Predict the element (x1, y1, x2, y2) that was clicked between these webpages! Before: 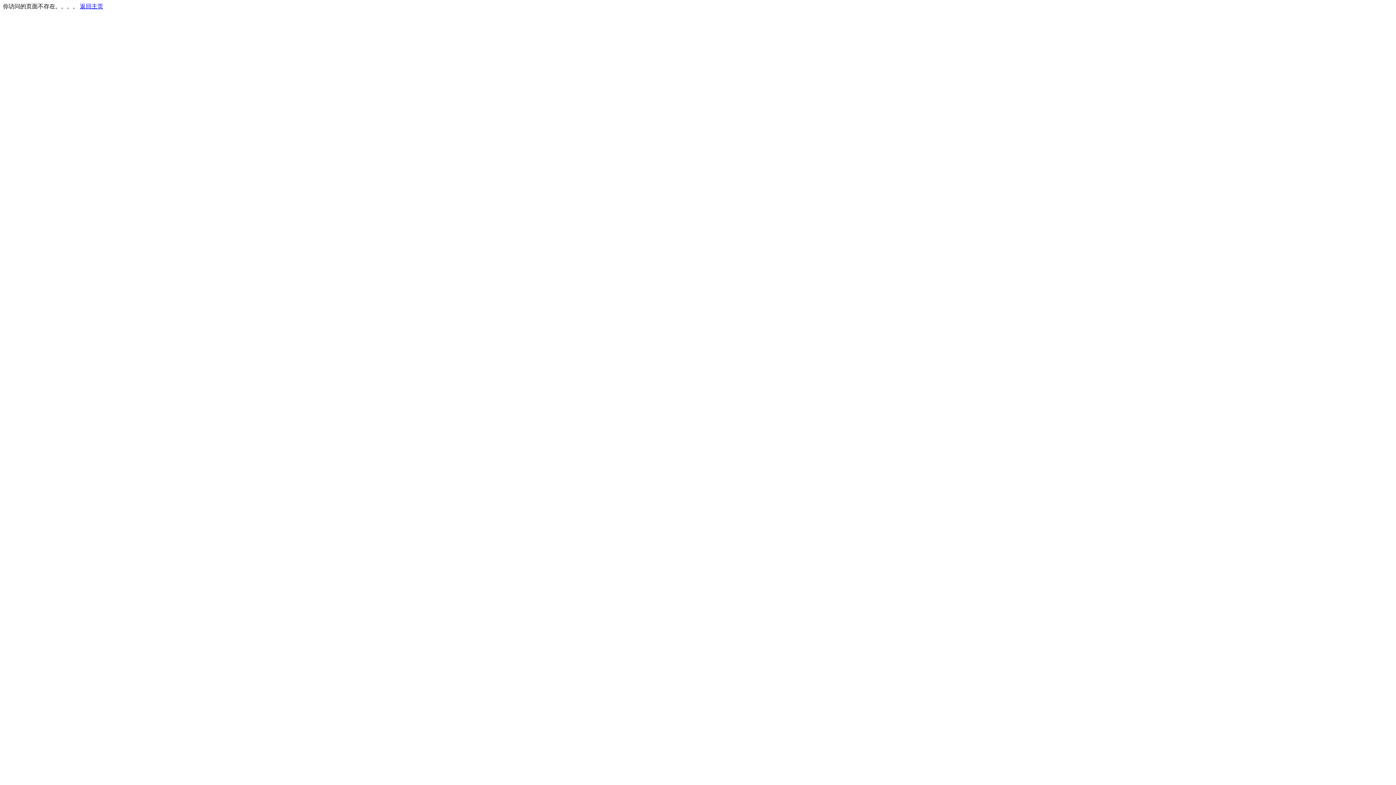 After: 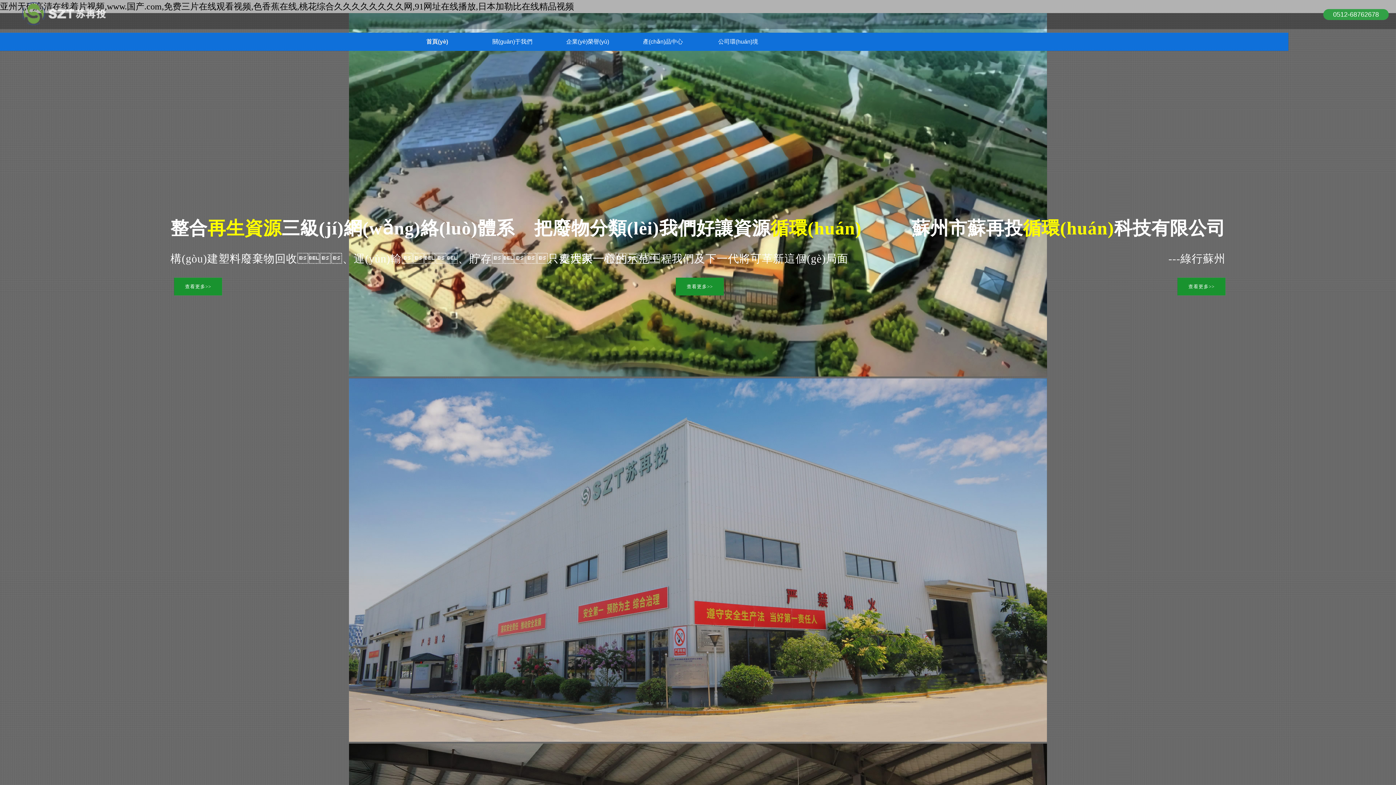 Action: label: 返回主页 bbox: (80, 3, 103, 9)